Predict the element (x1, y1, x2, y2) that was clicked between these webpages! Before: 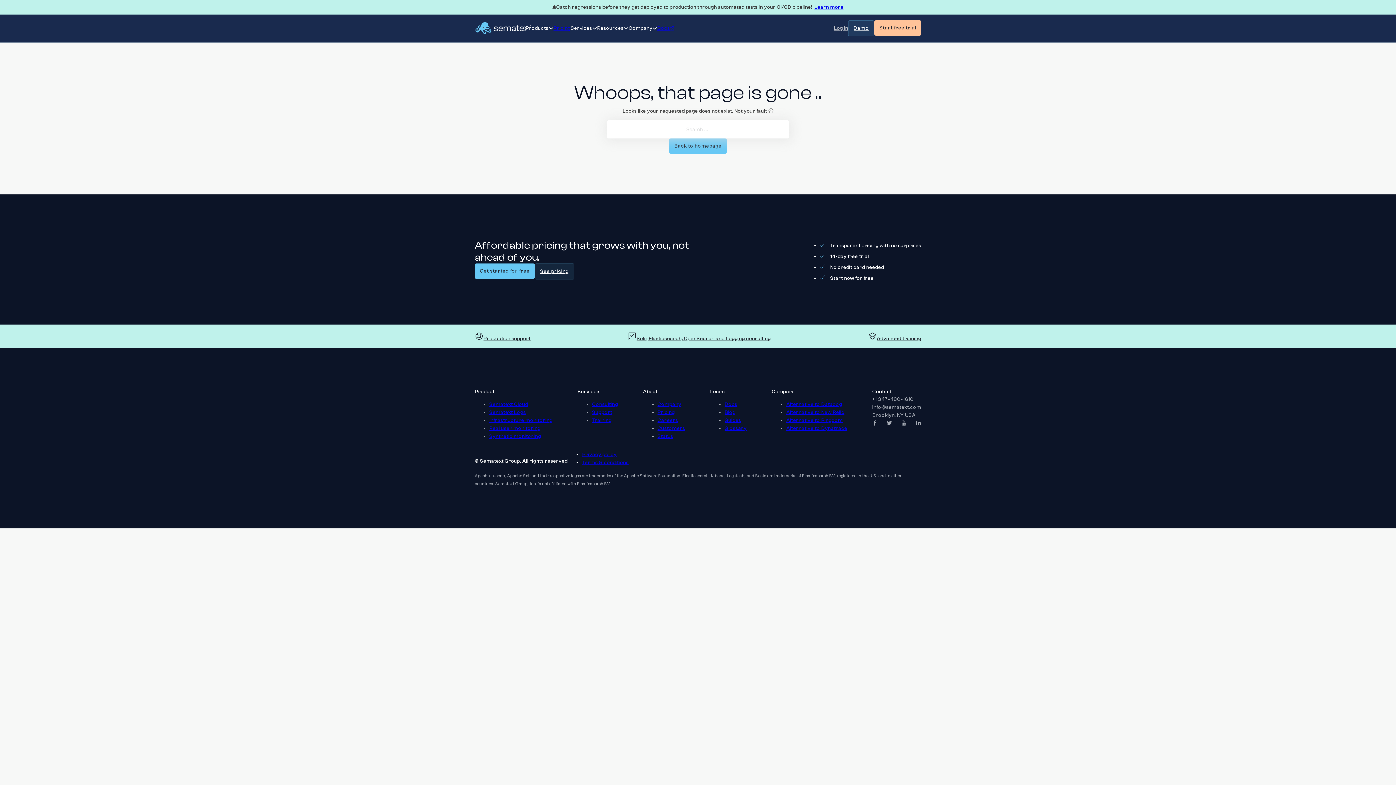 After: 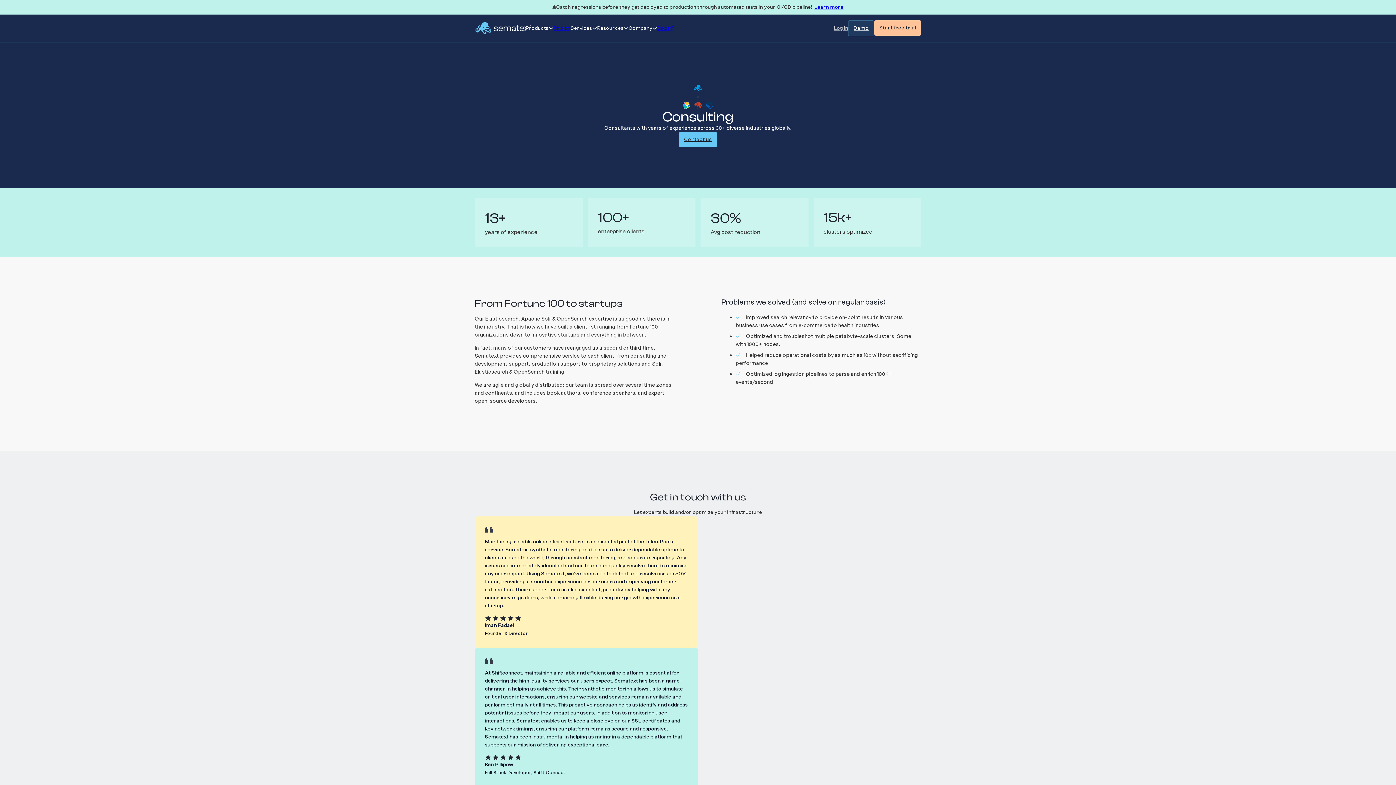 Action: label: Solr, Elasticsearch, OpenSearch and Logging consulting bbox: (628, 329, 770, 342)